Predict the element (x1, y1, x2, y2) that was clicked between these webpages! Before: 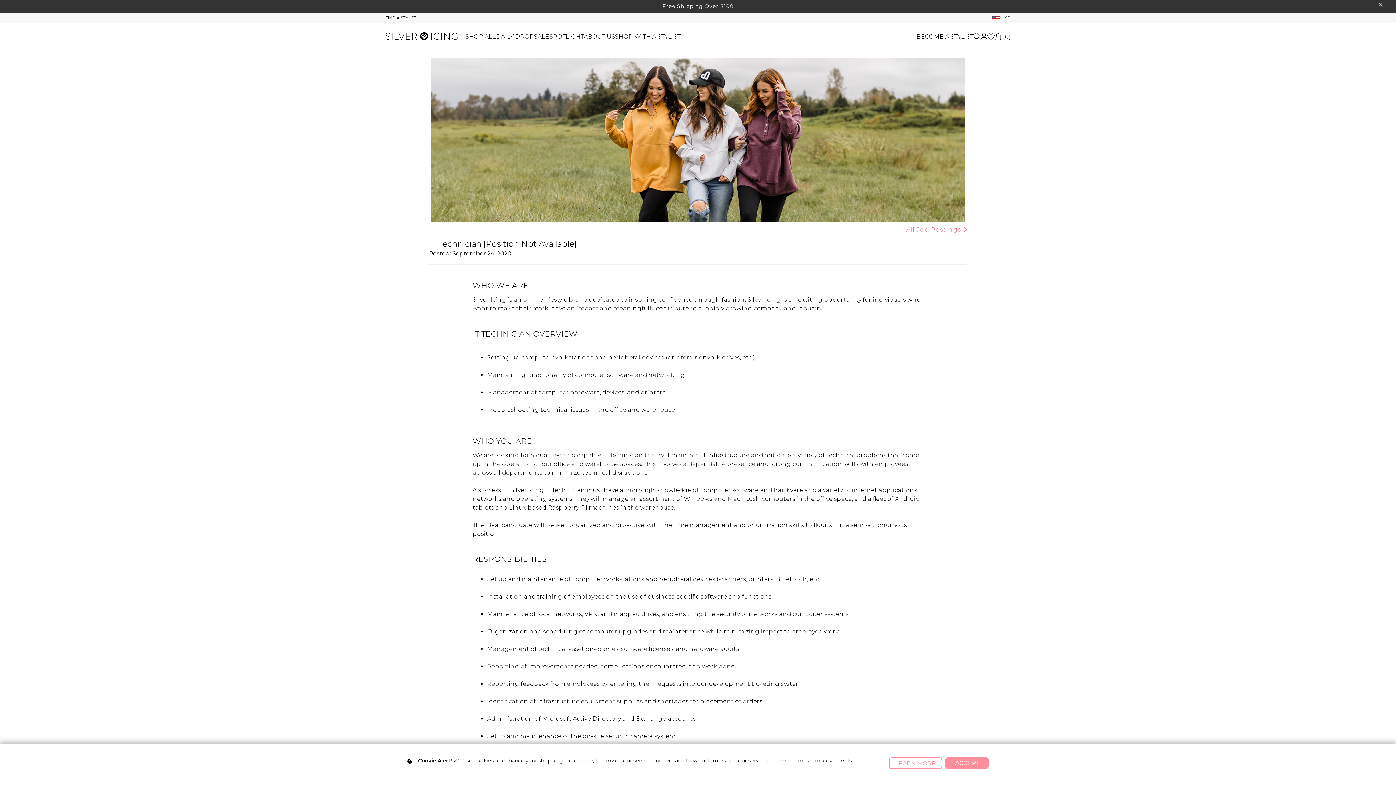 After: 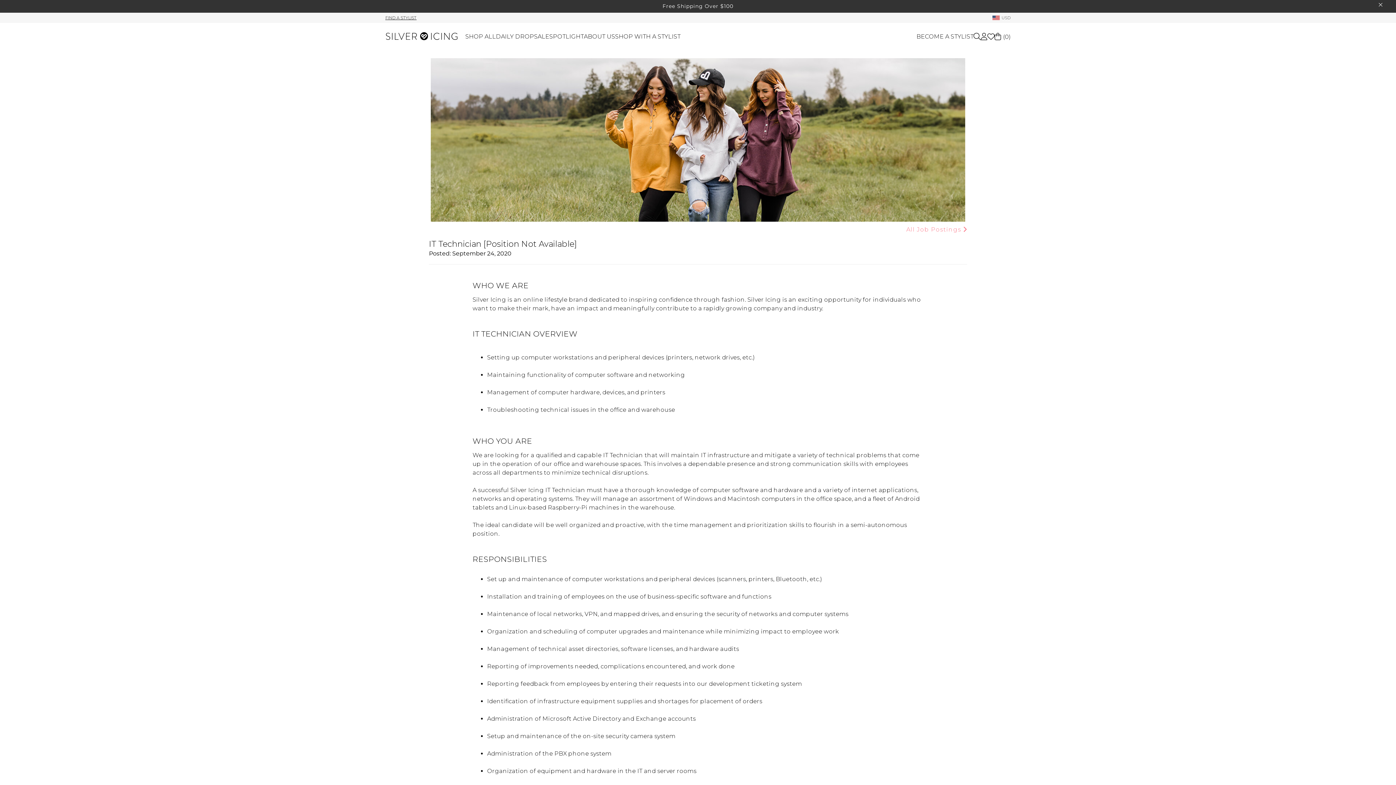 Action: bbox: (945, 757, 989, 769) label: ACCEPT